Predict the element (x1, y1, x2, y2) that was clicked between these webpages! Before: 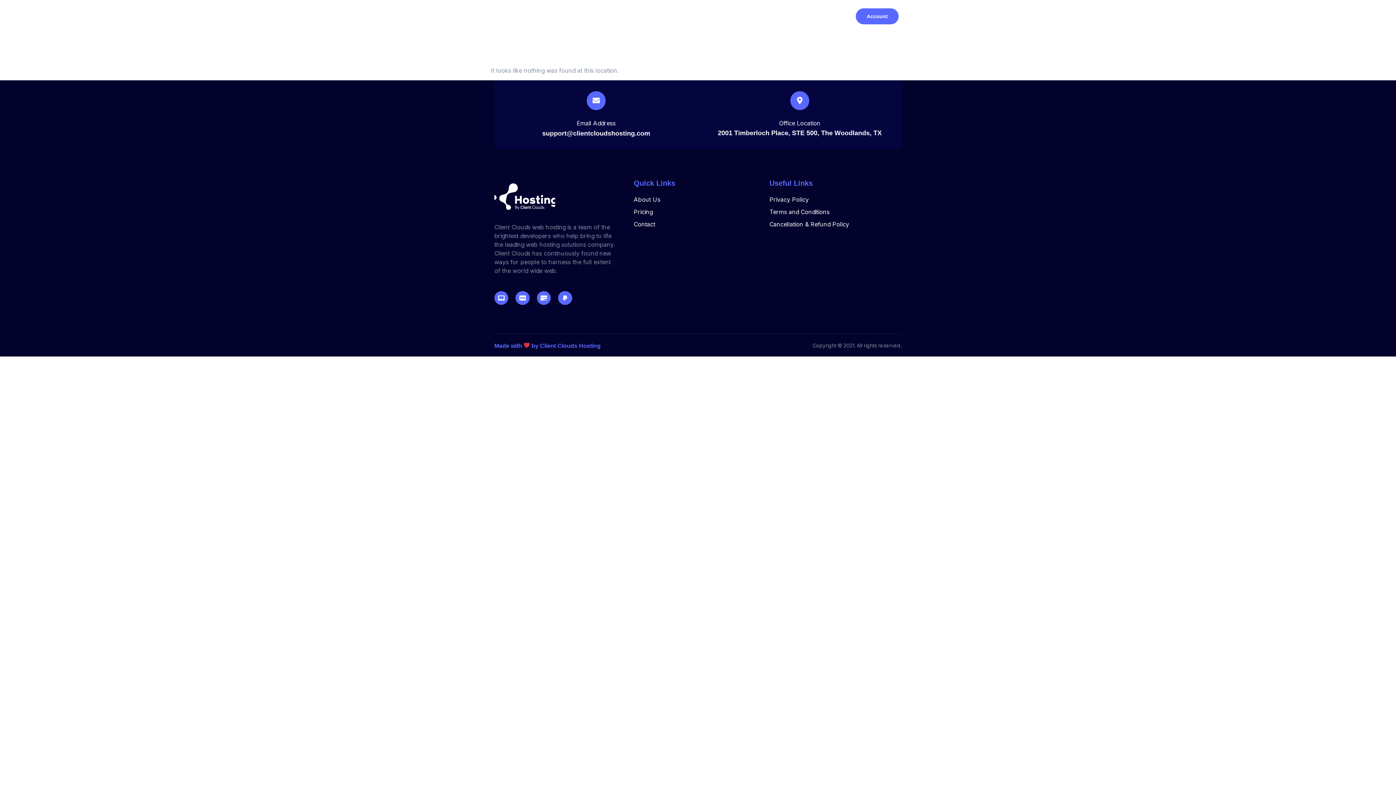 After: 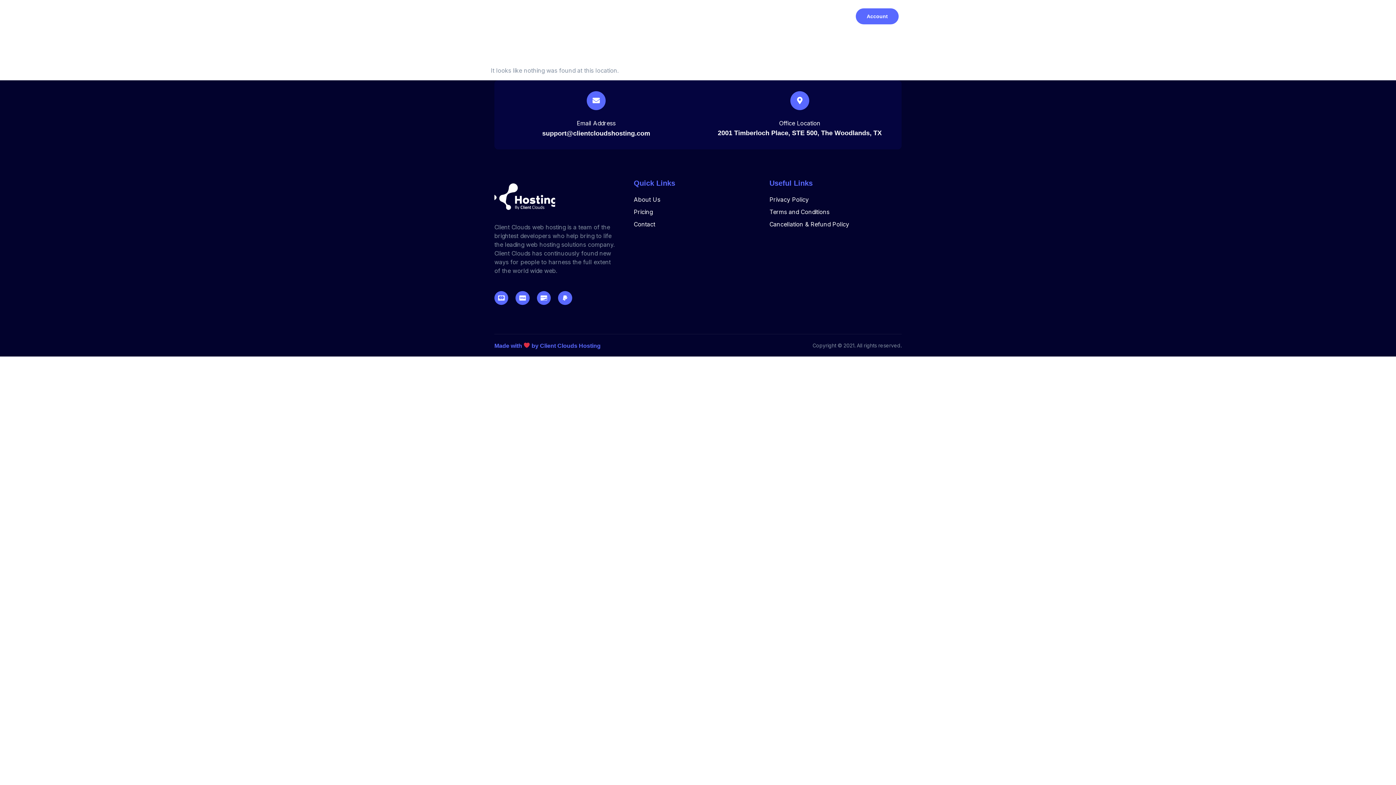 Action: bbox: (576, 119, 615, 126) label: Email Address